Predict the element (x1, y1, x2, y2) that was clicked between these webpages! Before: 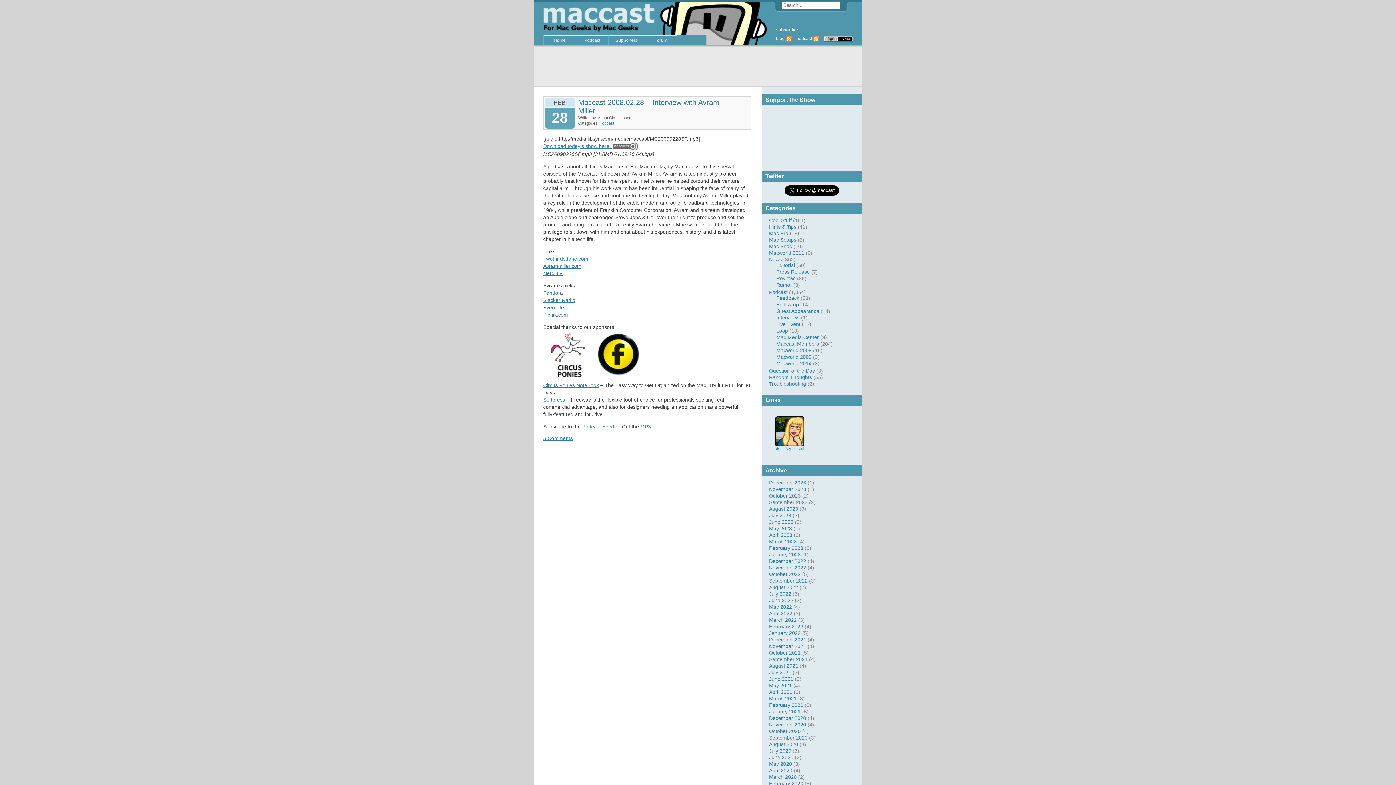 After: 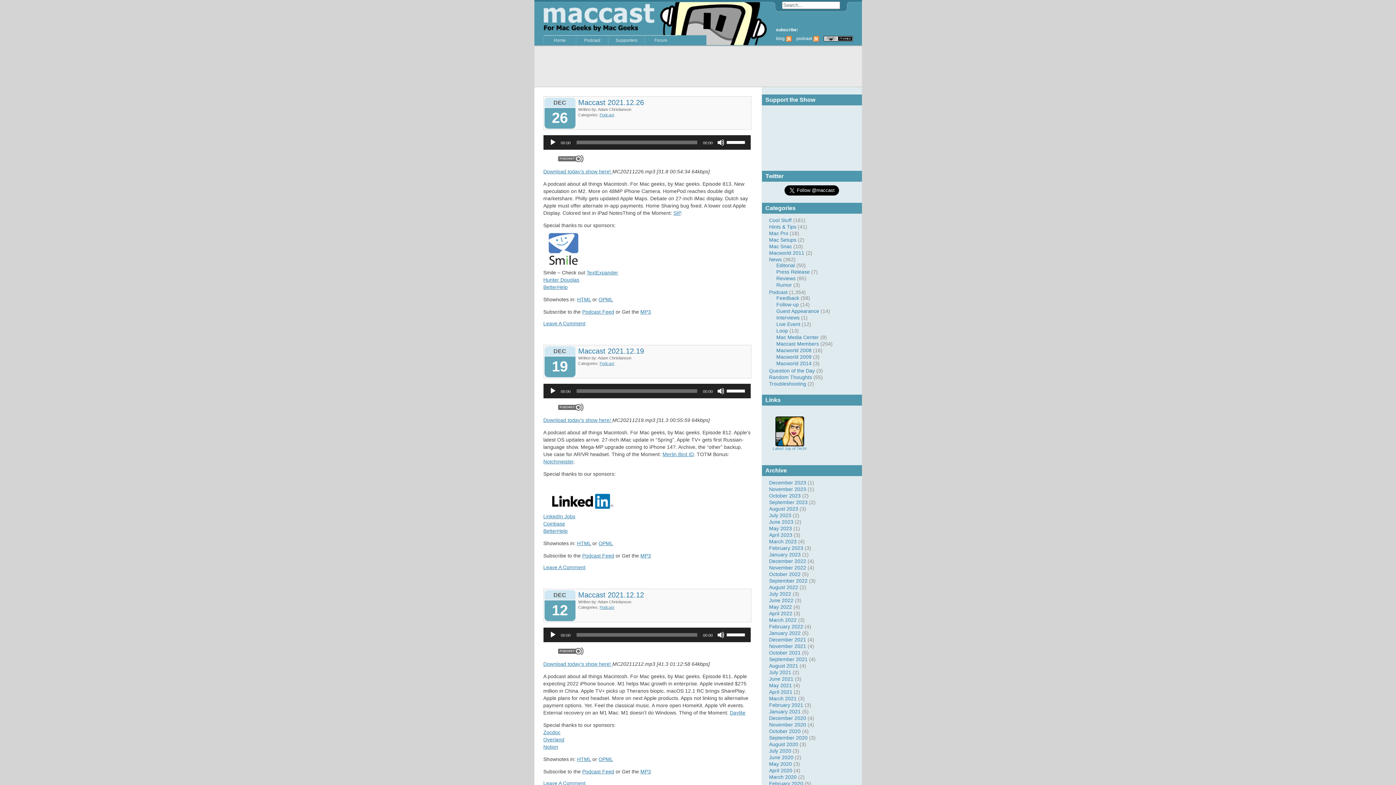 Action: bbox: (769, 637, 806, 642) label: December 2021